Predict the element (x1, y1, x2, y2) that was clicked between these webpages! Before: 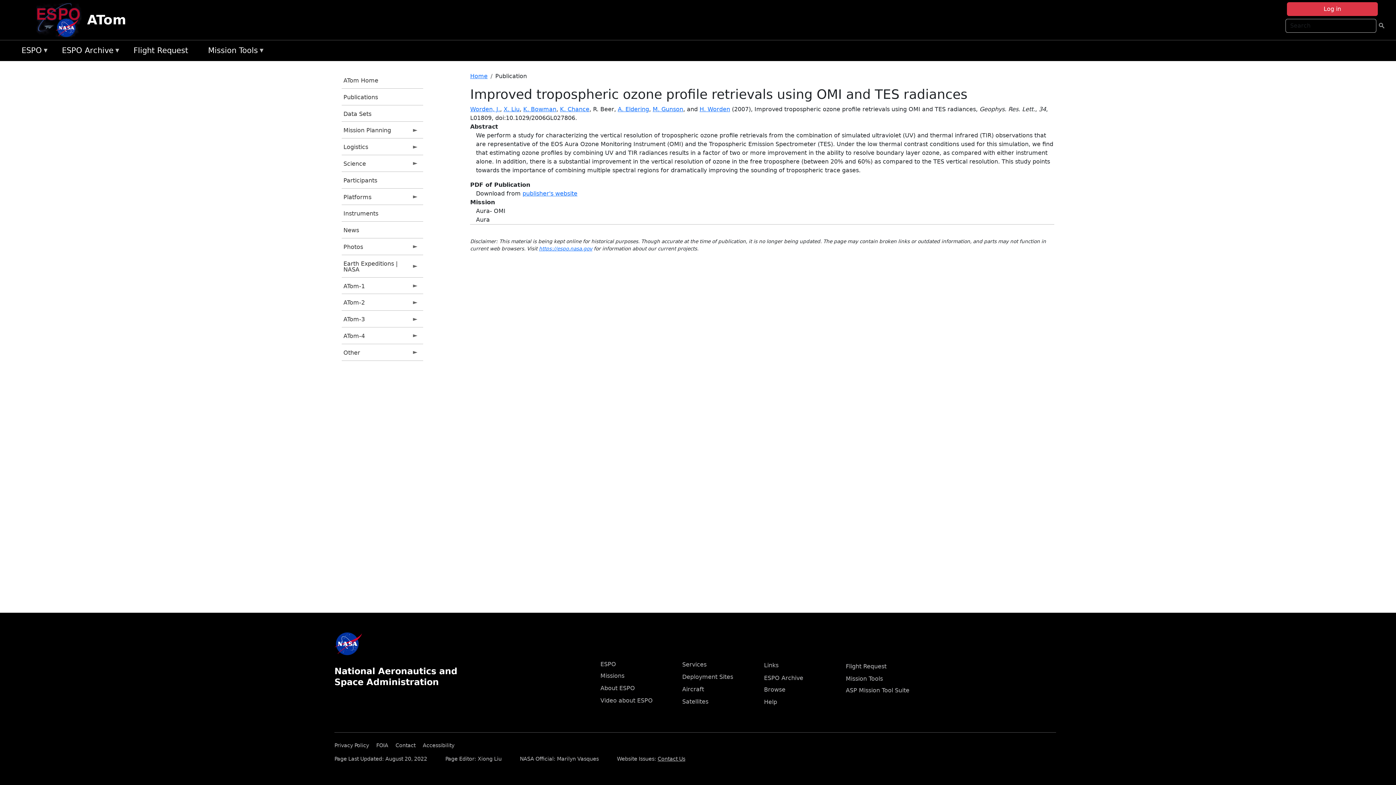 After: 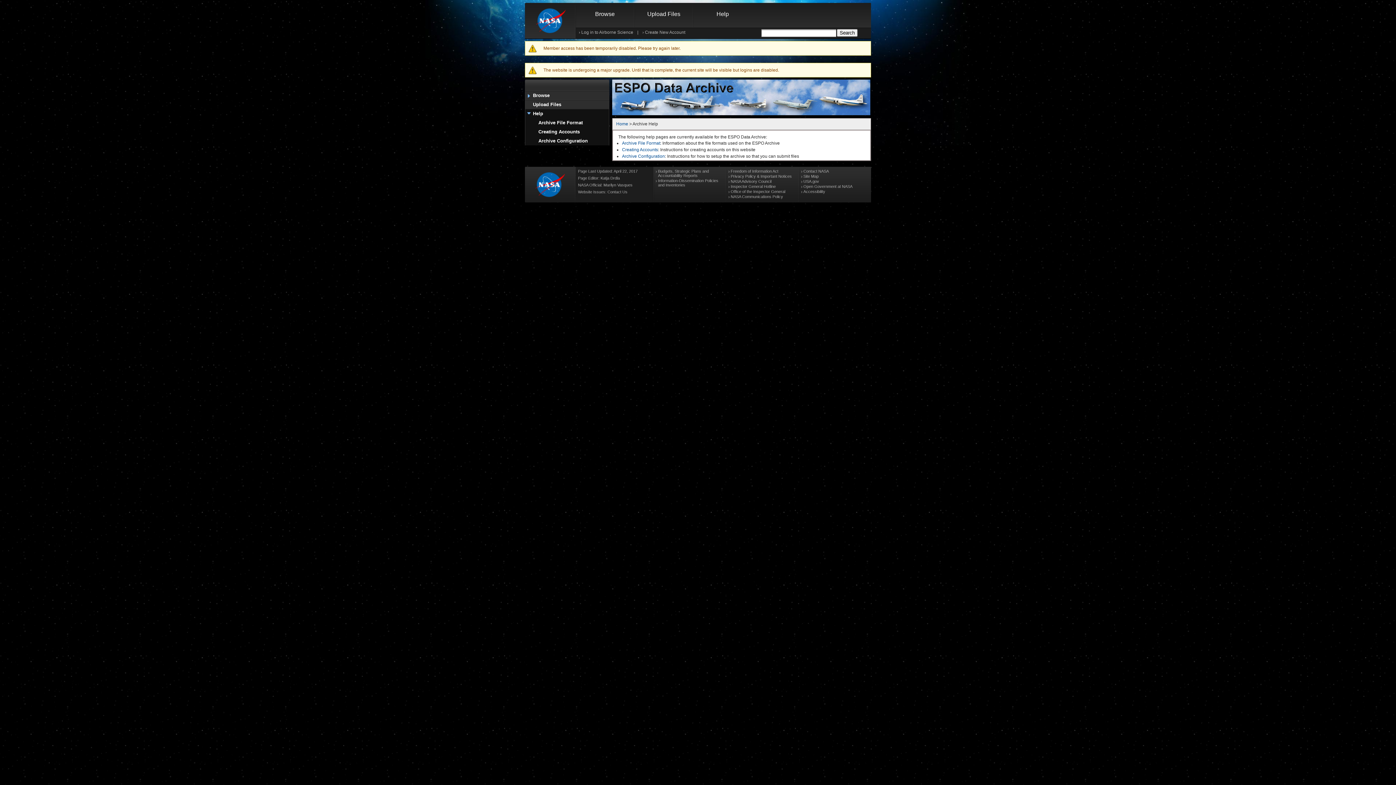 Action: bbox: (764, 699, 777, 705) label: Help